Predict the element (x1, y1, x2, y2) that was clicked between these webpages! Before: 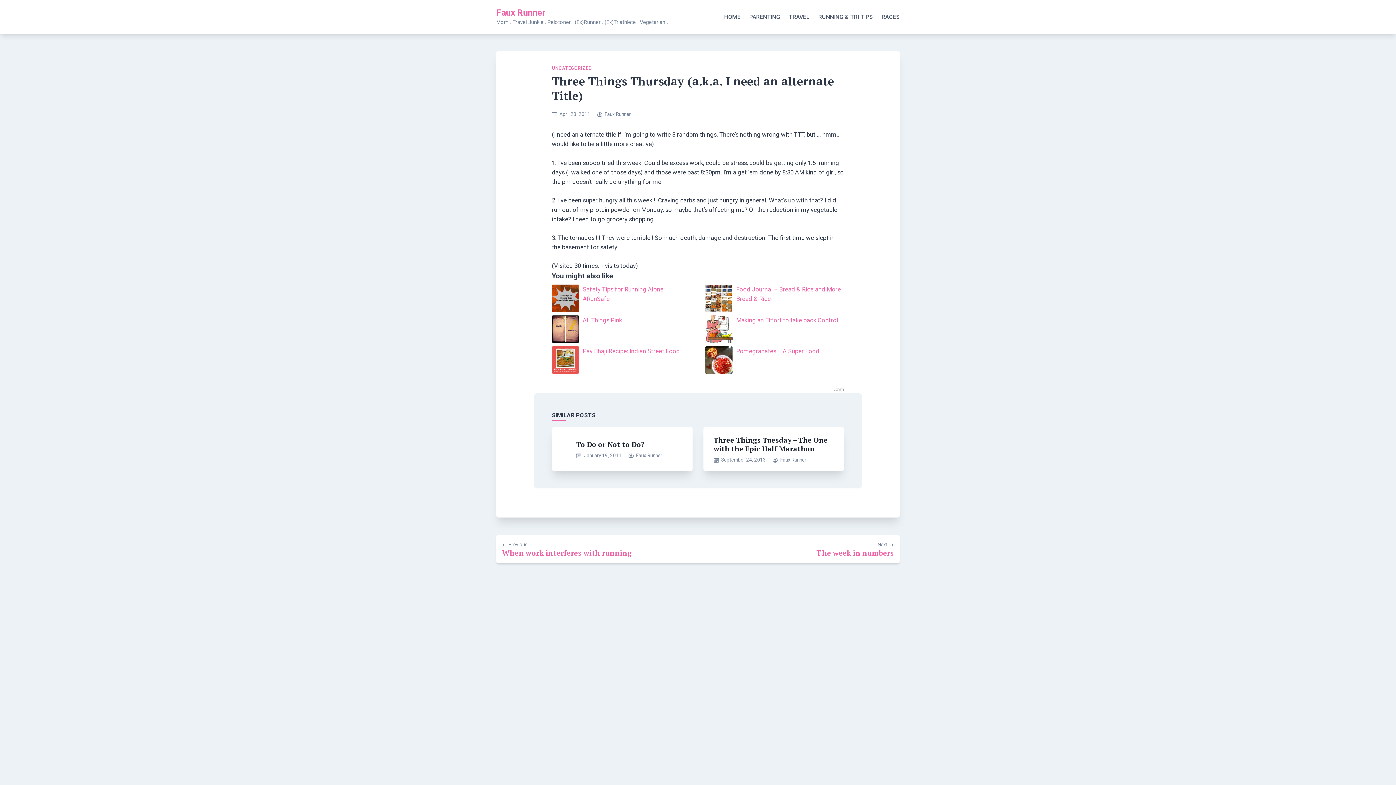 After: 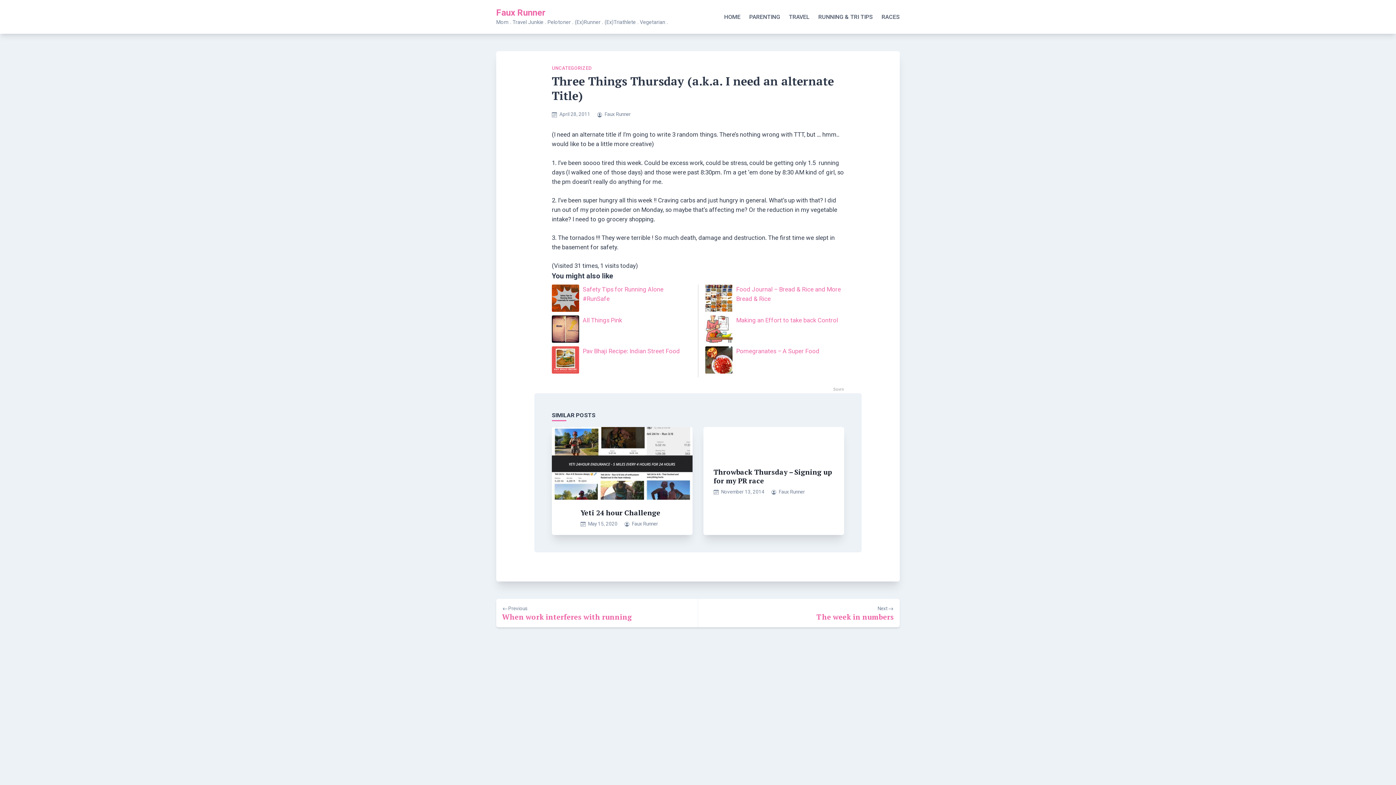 Action: bbox: (559, 111, 590, 117) label: April 28, 2011